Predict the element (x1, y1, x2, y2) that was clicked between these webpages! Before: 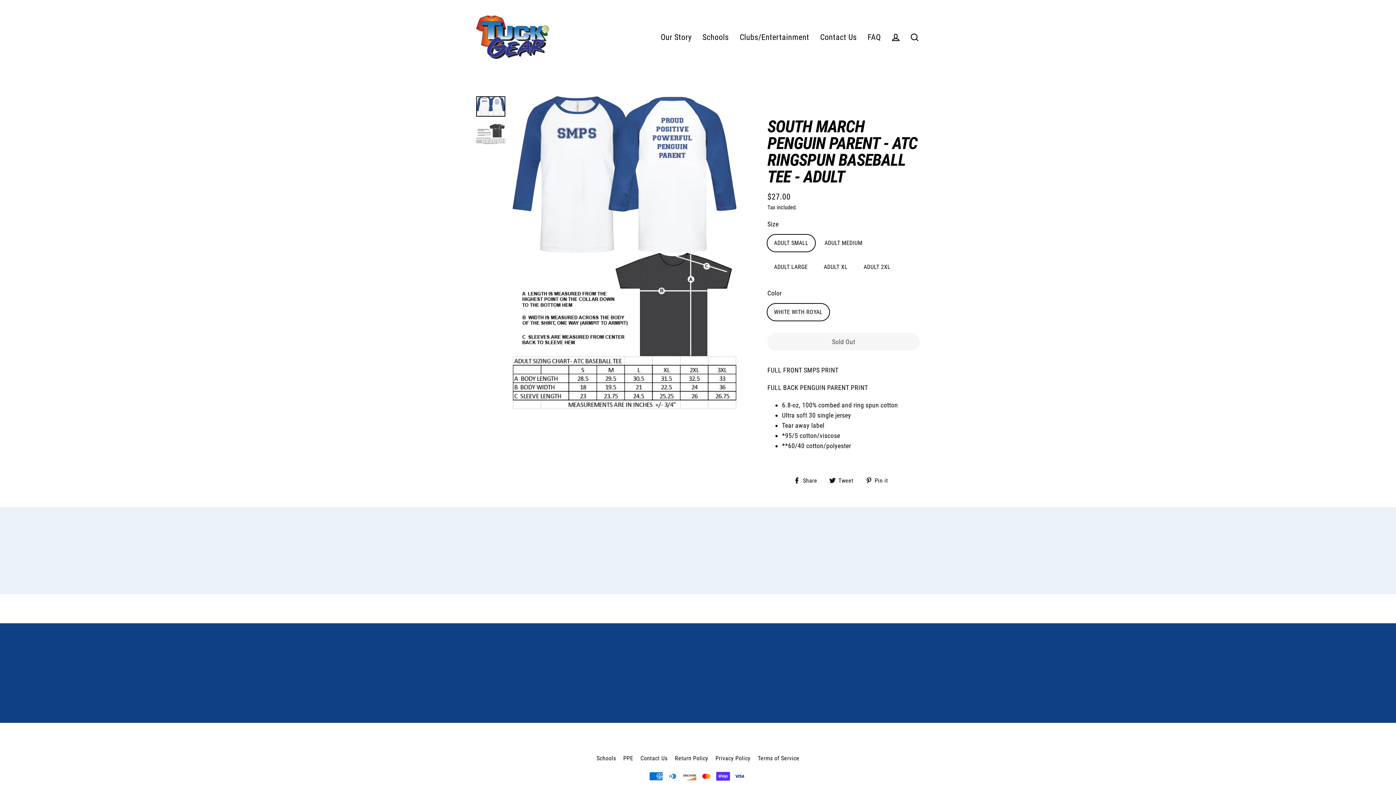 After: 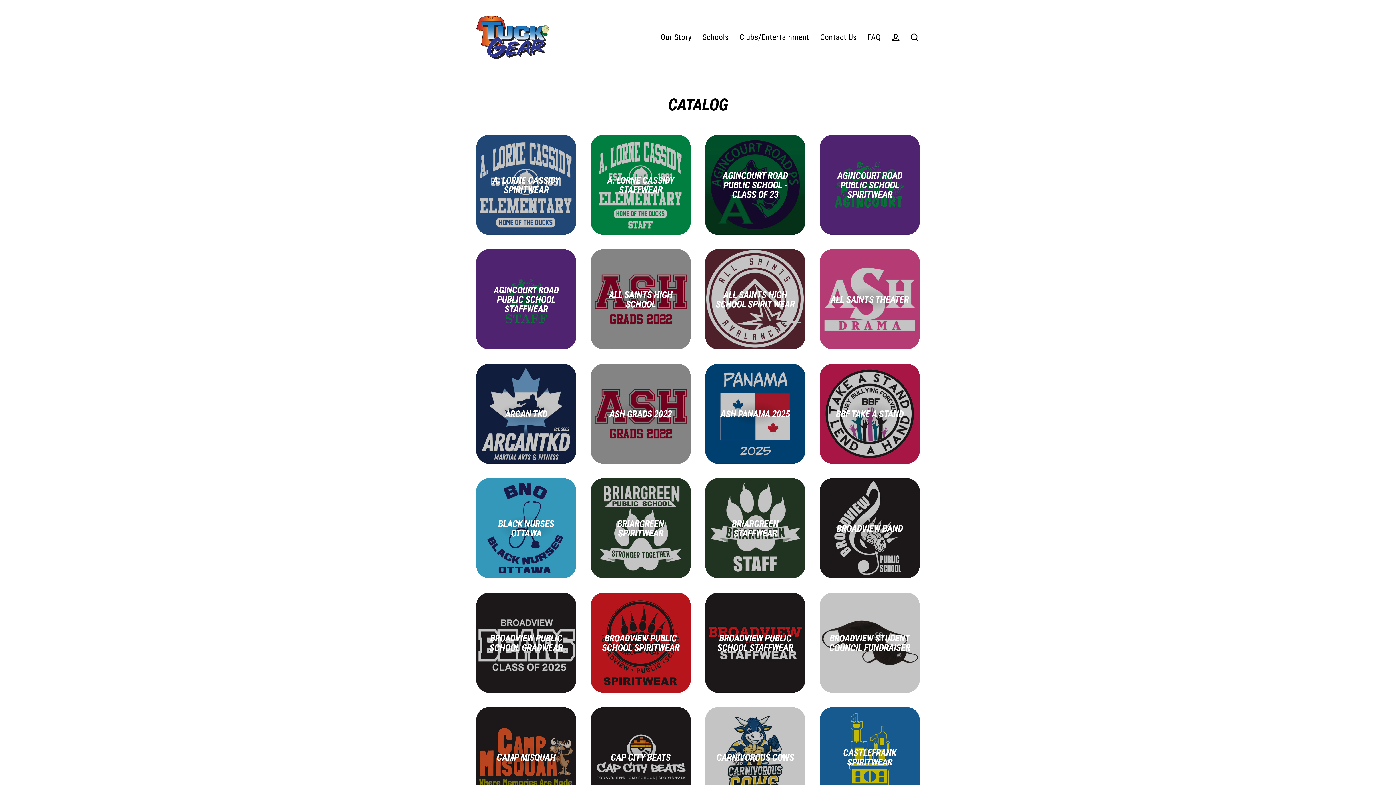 Action: bbox: (619, 752, 637, 764) label: PPE